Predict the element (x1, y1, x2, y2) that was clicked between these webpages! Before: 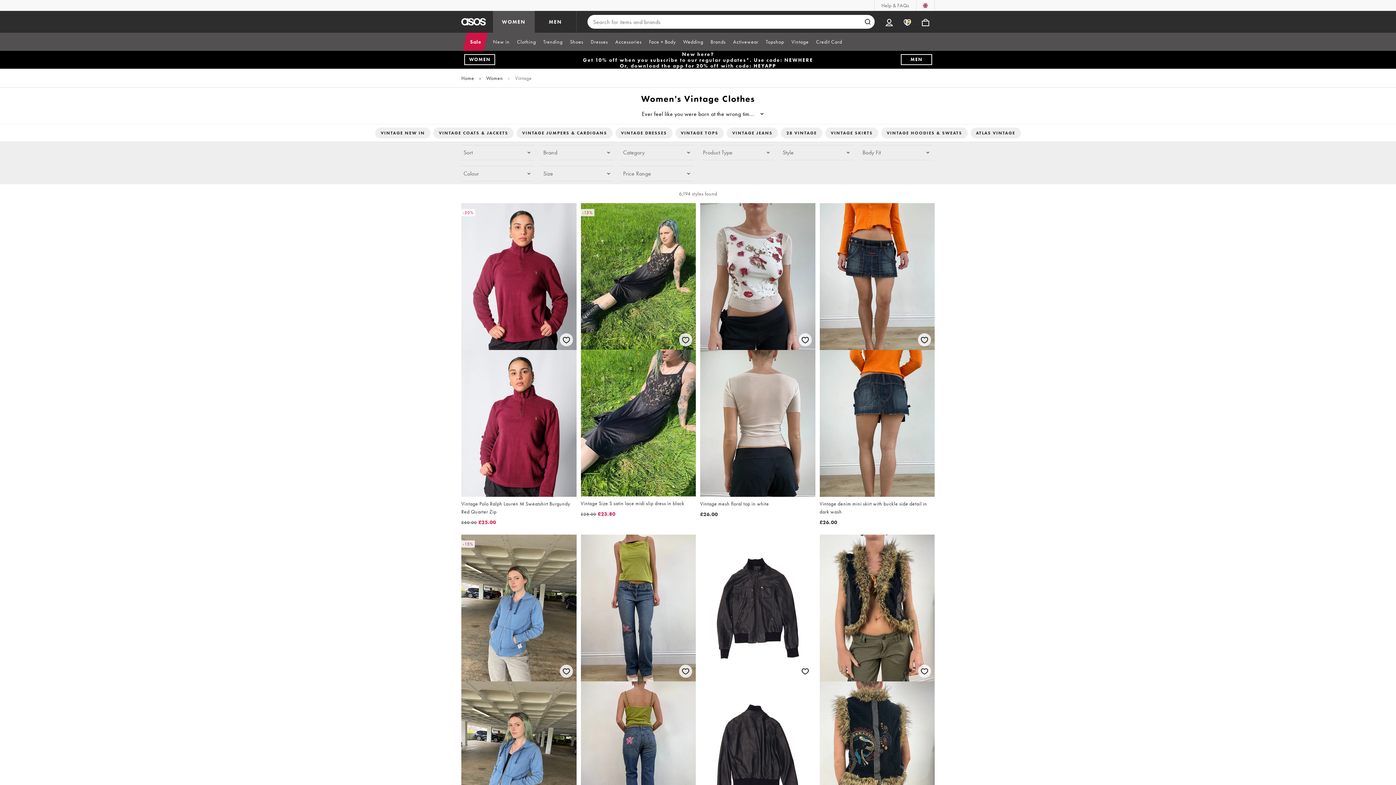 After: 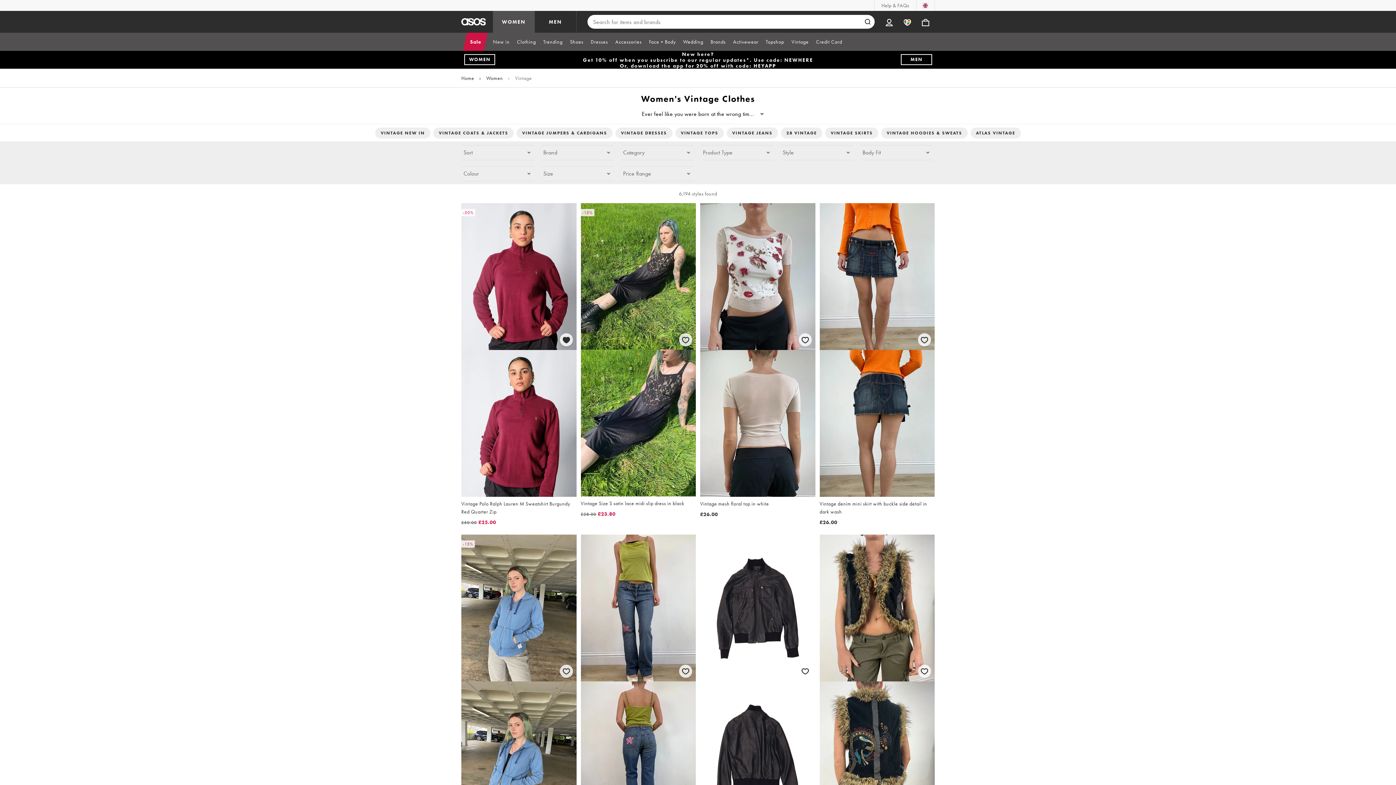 Action: bbox: (558, 331, 574, 347) label: Save for later